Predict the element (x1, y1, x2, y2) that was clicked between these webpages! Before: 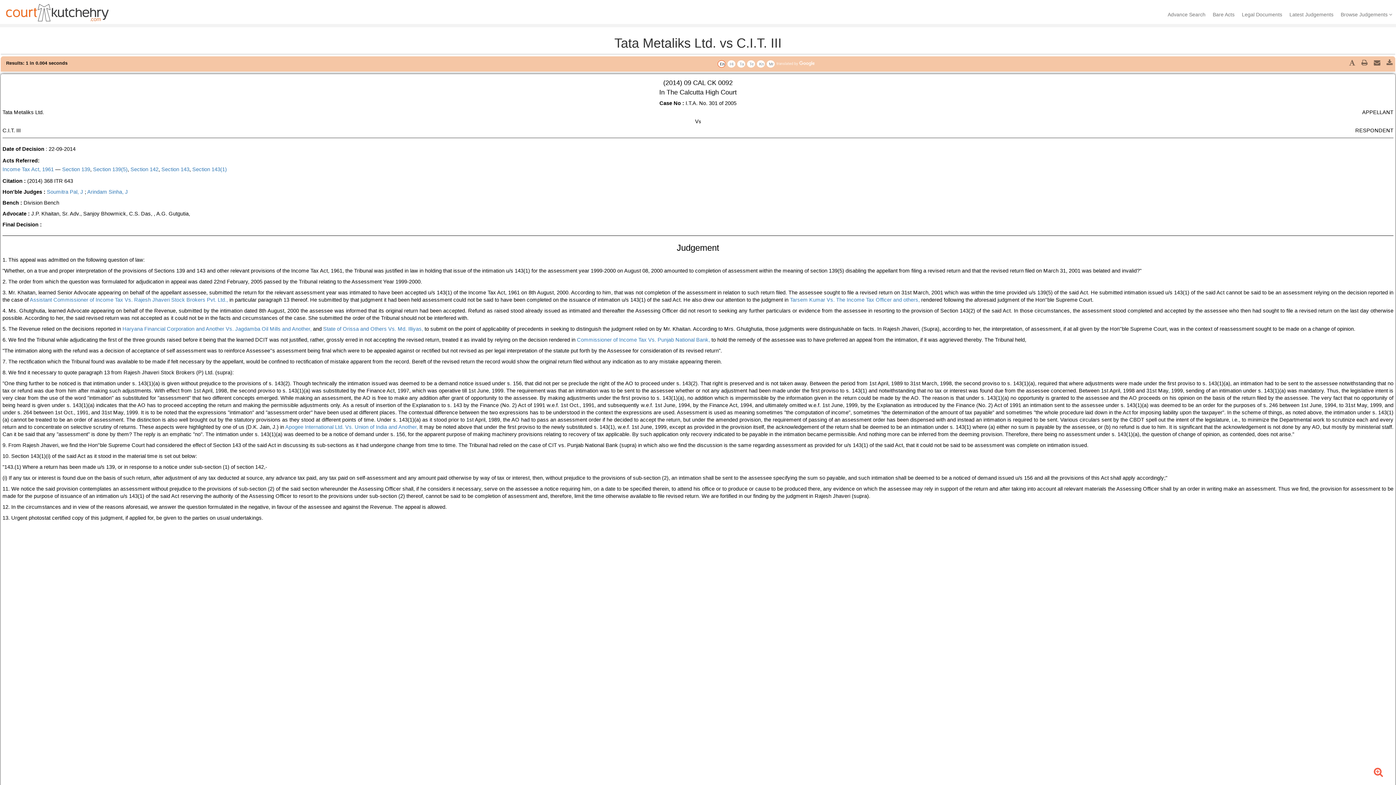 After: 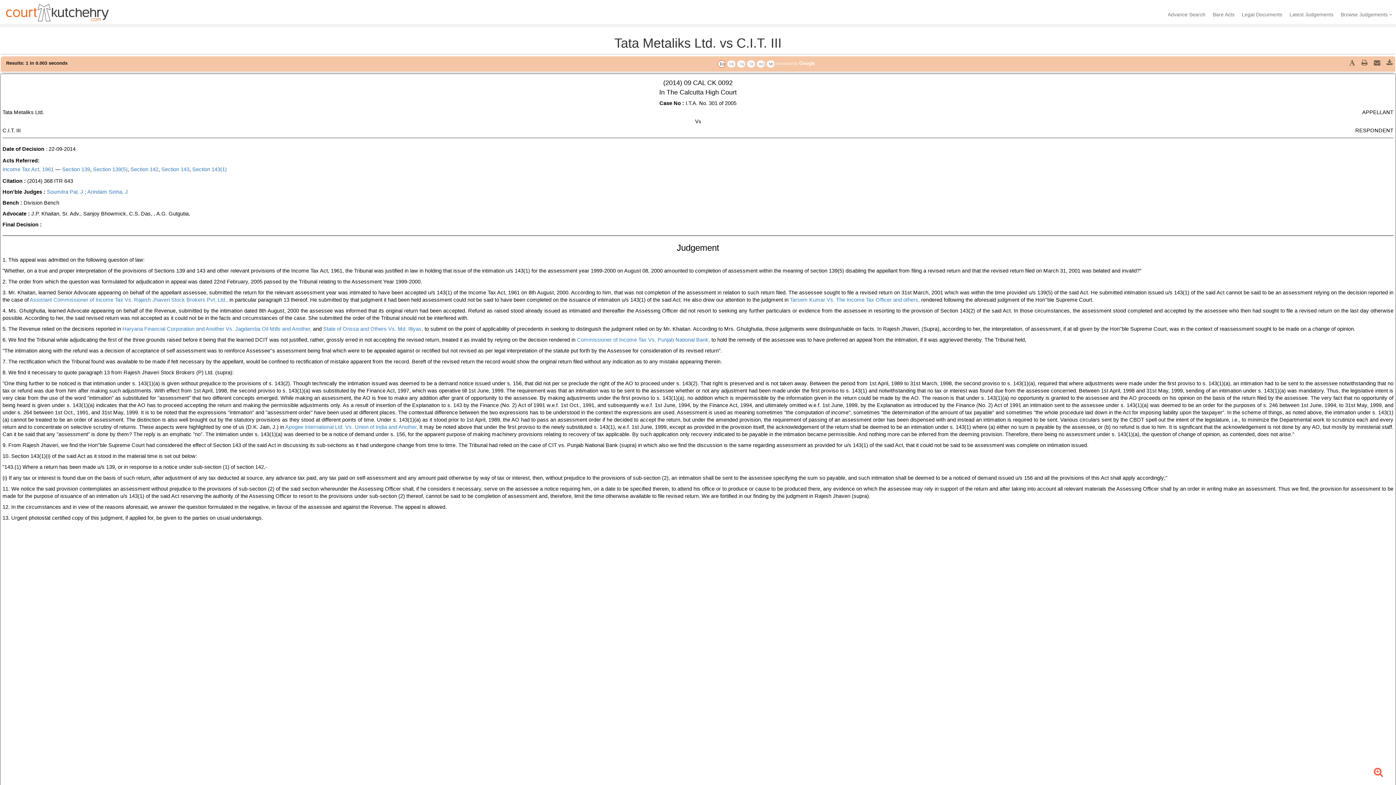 Action: bbox: (747, 60, 755, 67) label: Te